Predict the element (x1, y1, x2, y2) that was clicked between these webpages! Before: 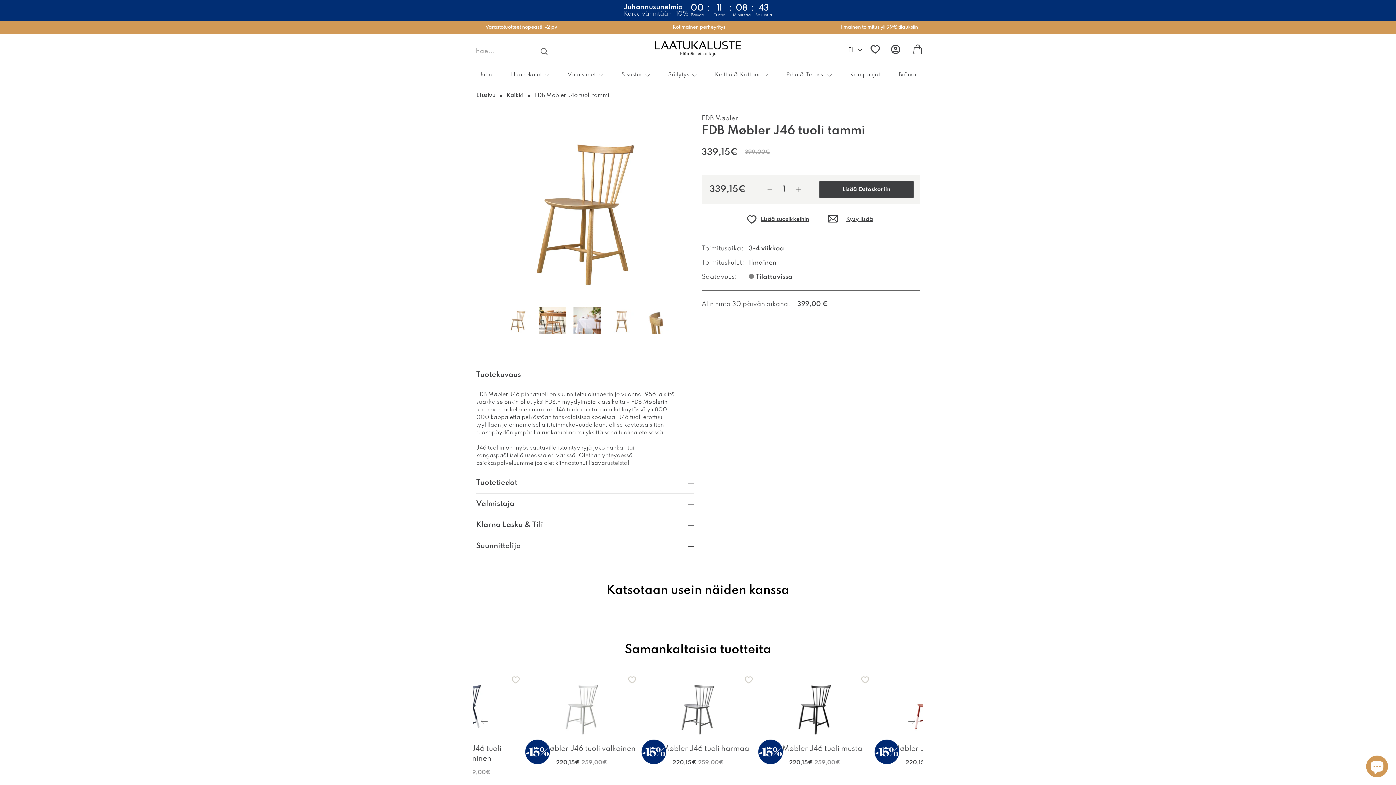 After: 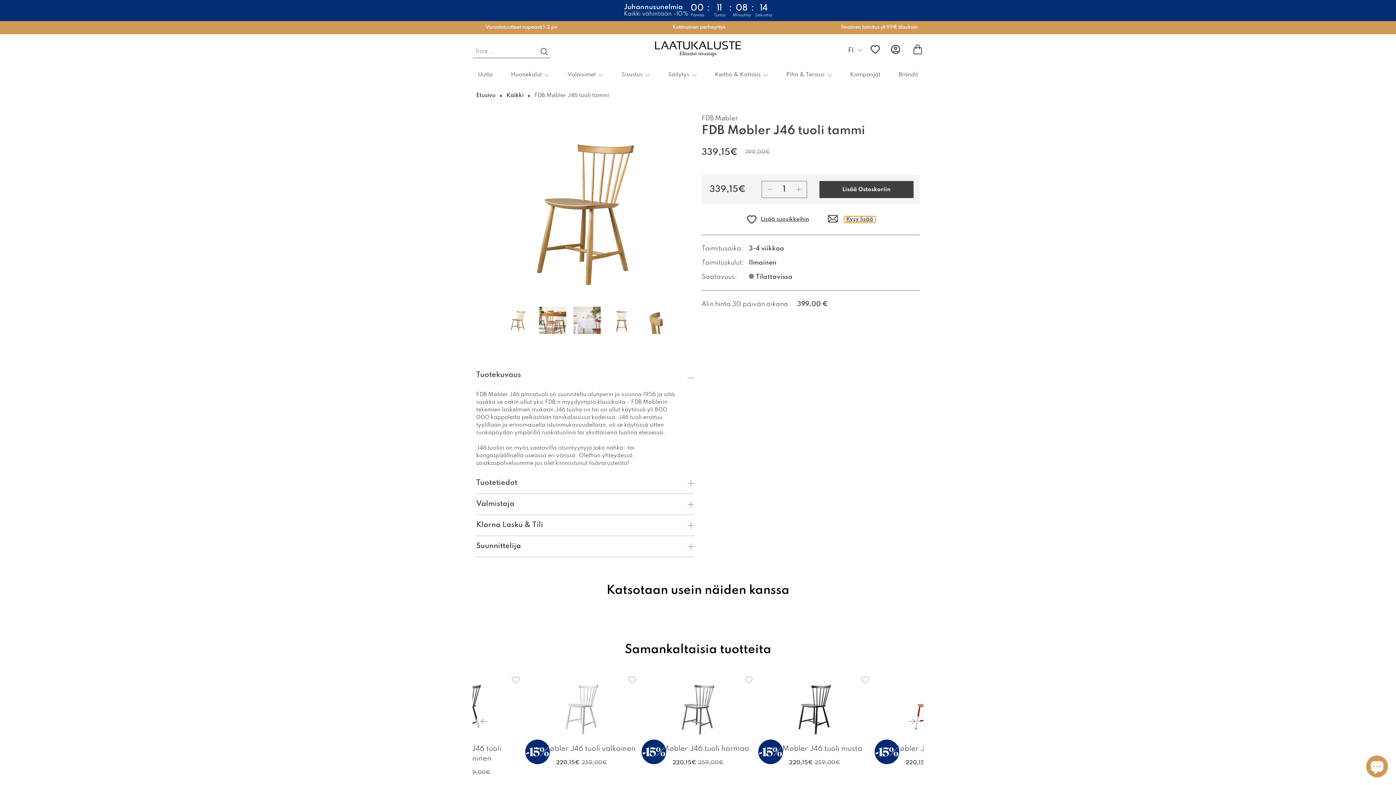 Action: bbox: (844, 216, 875, 222) label: Kysy lisää